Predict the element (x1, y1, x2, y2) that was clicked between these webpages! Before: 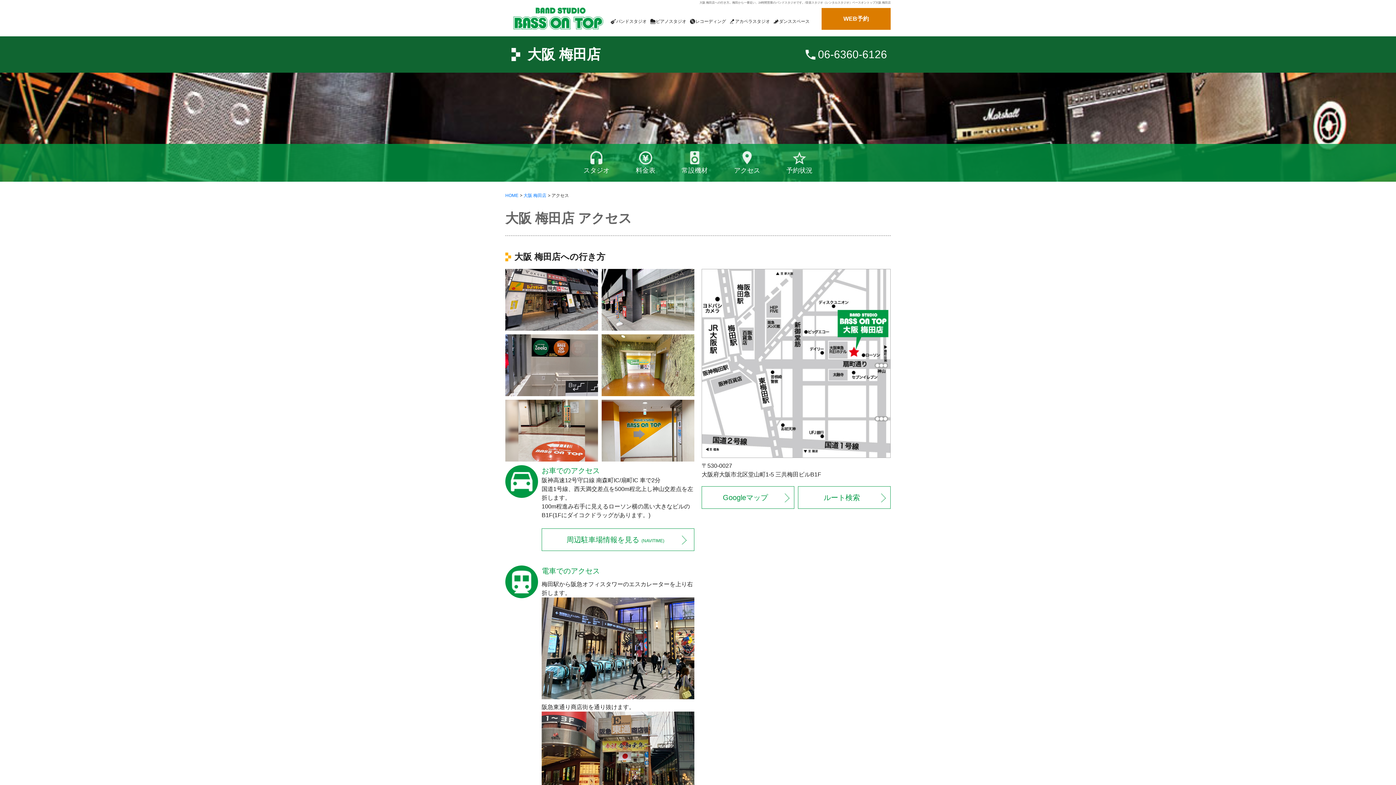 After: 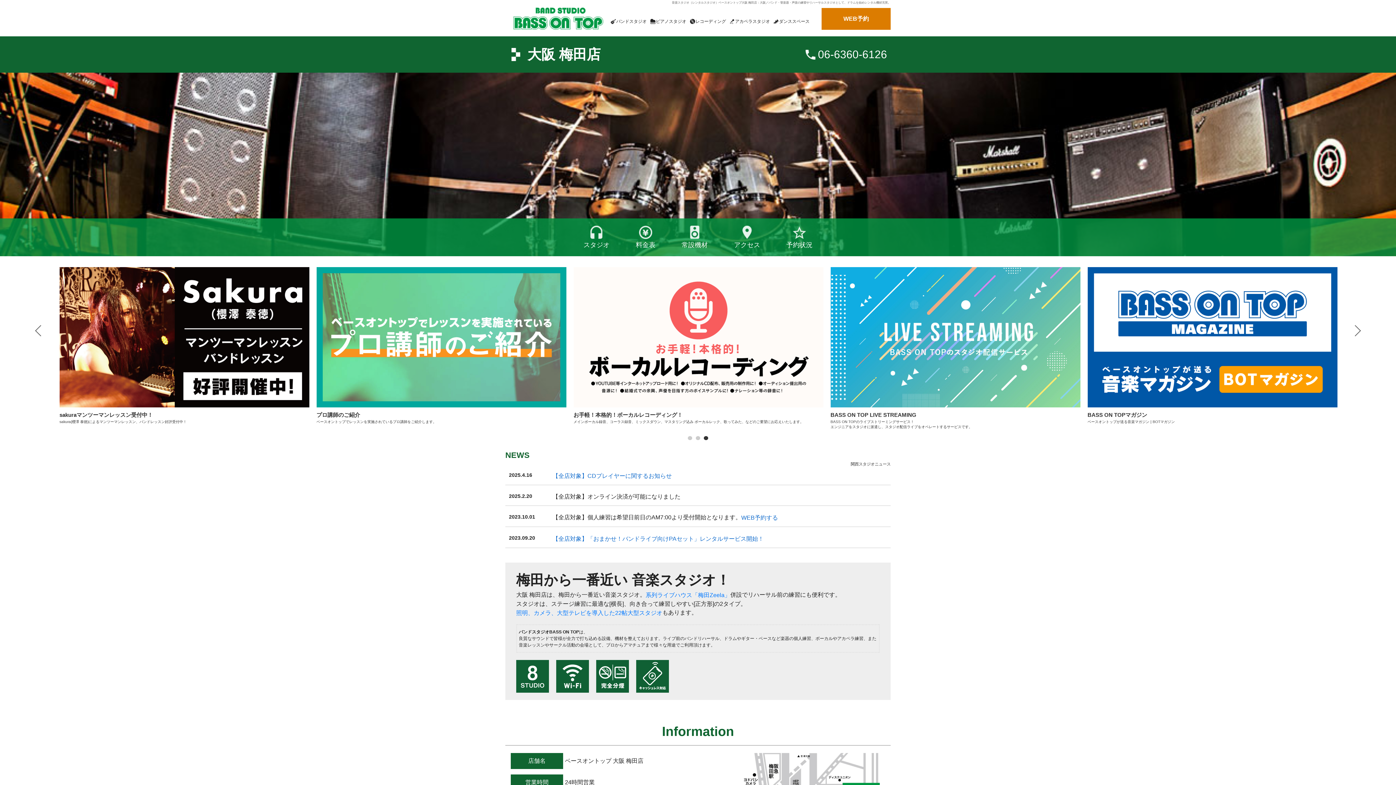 Action: label: 大阪 梅田店 bbox: (523, 193, 546, 198)